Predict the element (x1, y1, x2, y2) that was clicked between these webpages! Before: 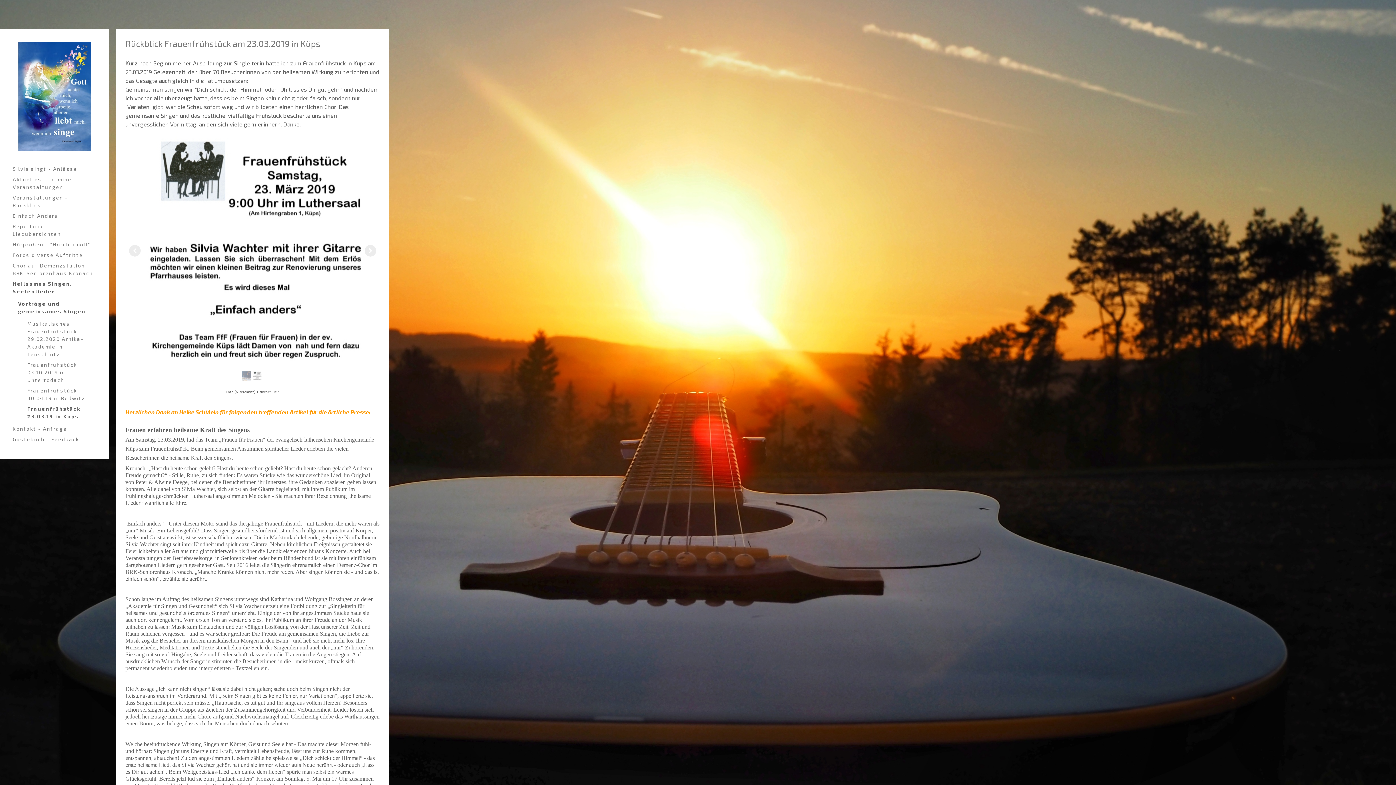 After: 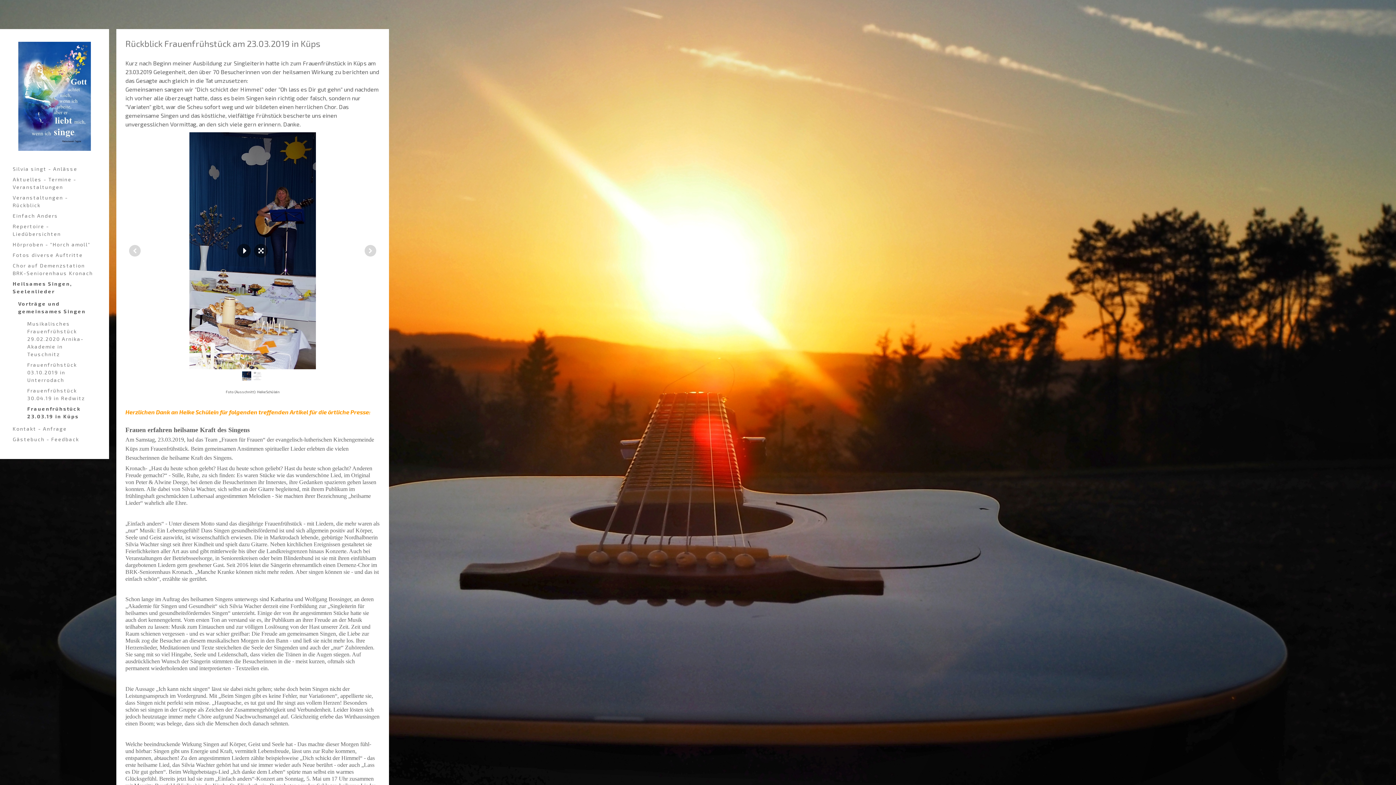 Action: bbox: (242, 371, 251, 380)